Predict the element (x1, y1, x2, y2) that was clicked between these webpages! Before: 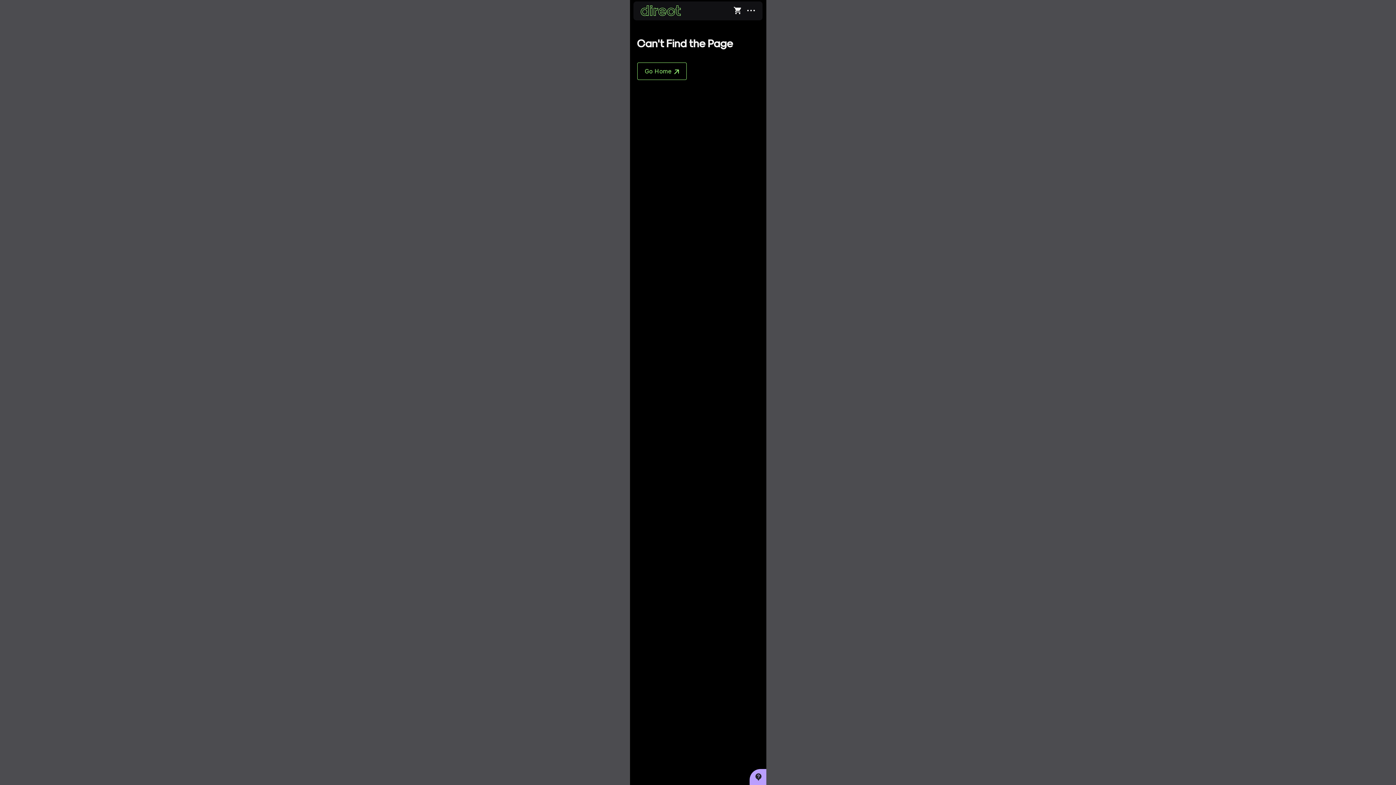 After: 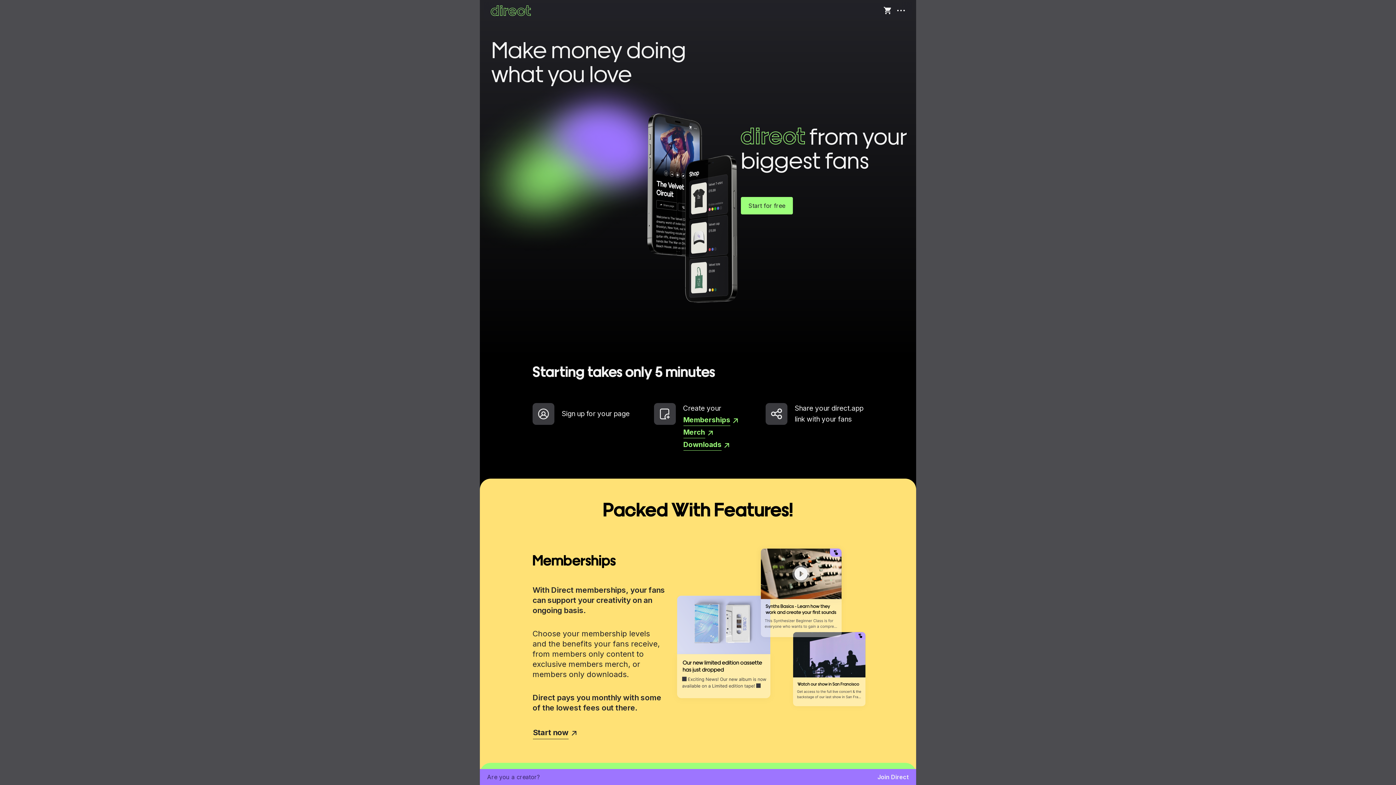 Action: label: Go Home bbox: (637, 62, 686, 80)